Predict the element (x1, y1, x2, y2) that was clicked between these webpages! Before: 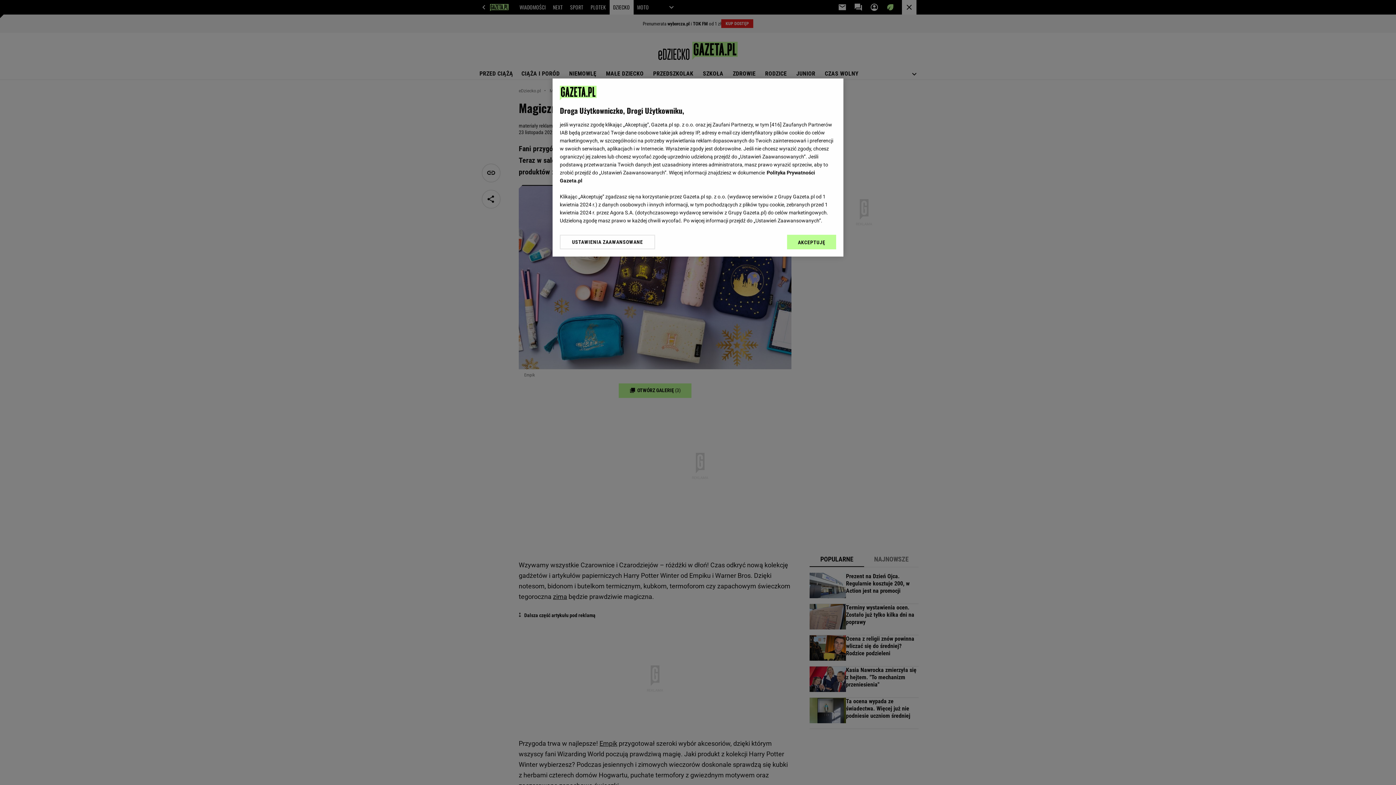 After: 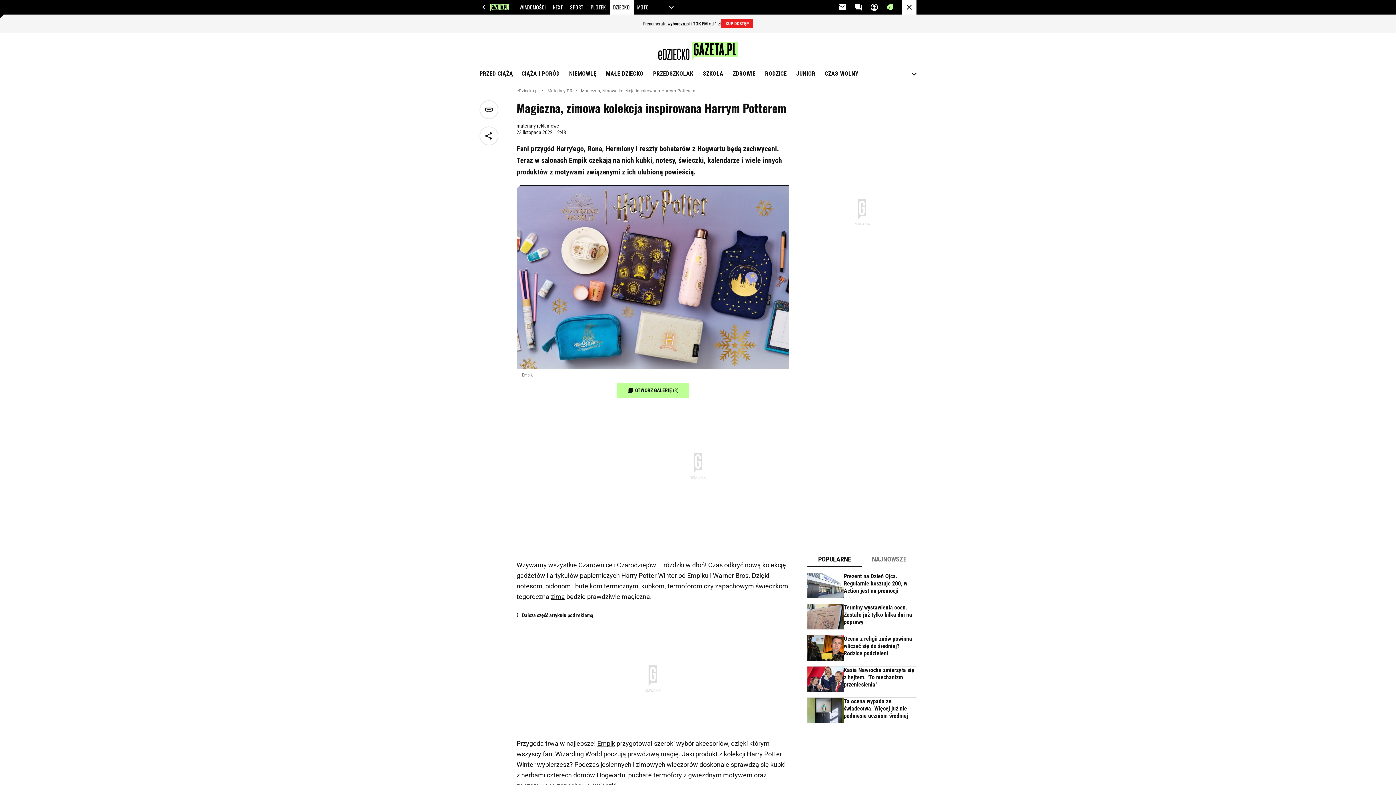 Action: bbox: (787, 234, 836, 249) label: AKCEPTUJĘ